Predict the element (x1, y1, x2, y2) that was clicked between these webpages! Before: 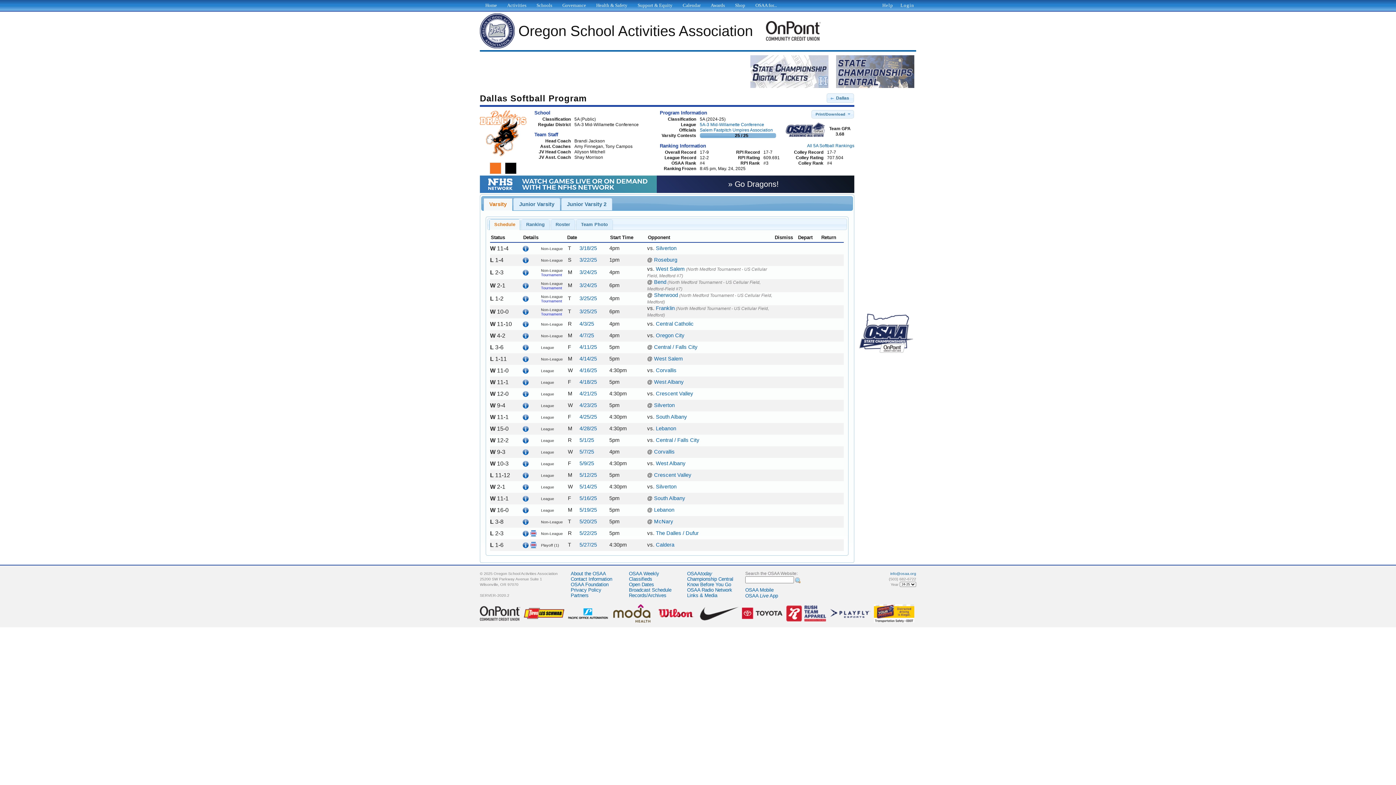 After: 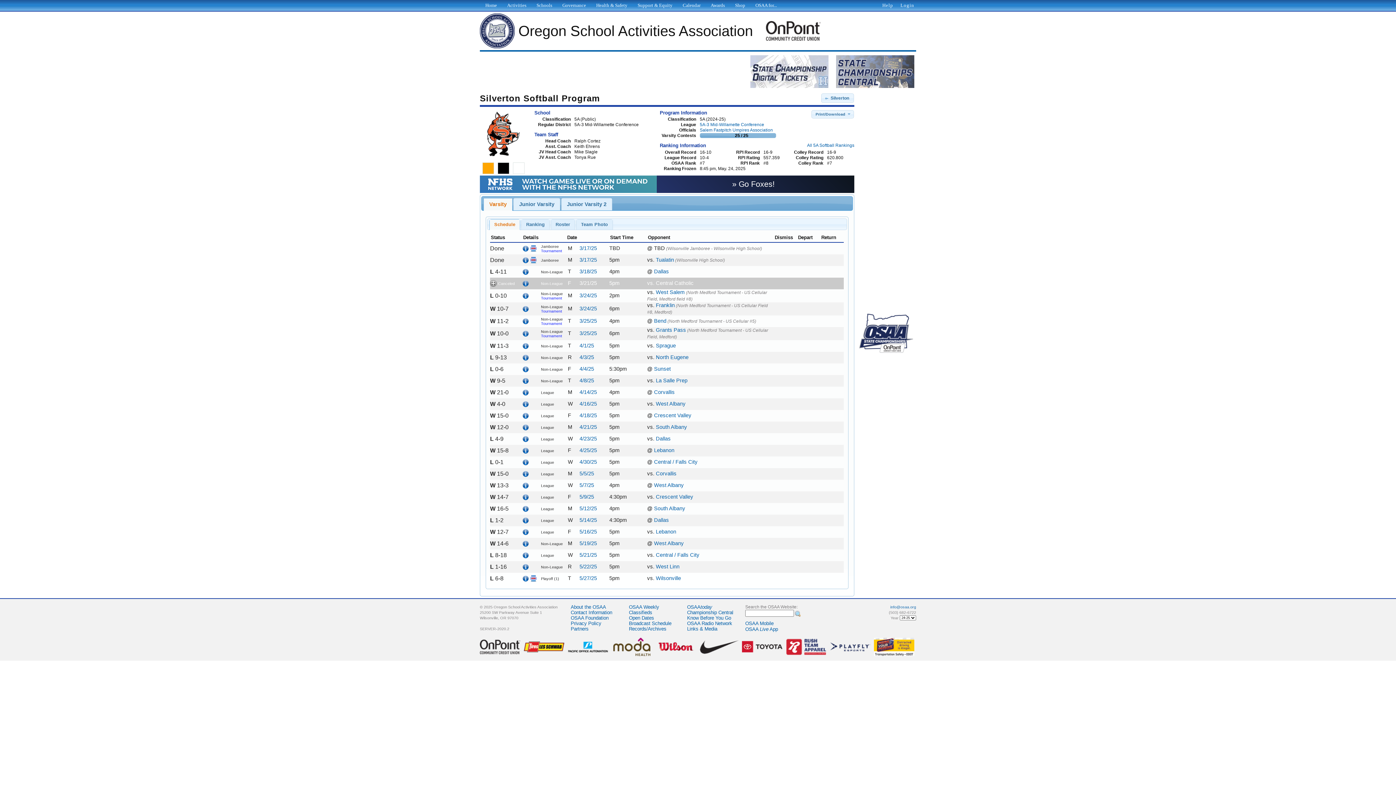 Action: label: Silverton bbox: (656, 245, 676, 251)